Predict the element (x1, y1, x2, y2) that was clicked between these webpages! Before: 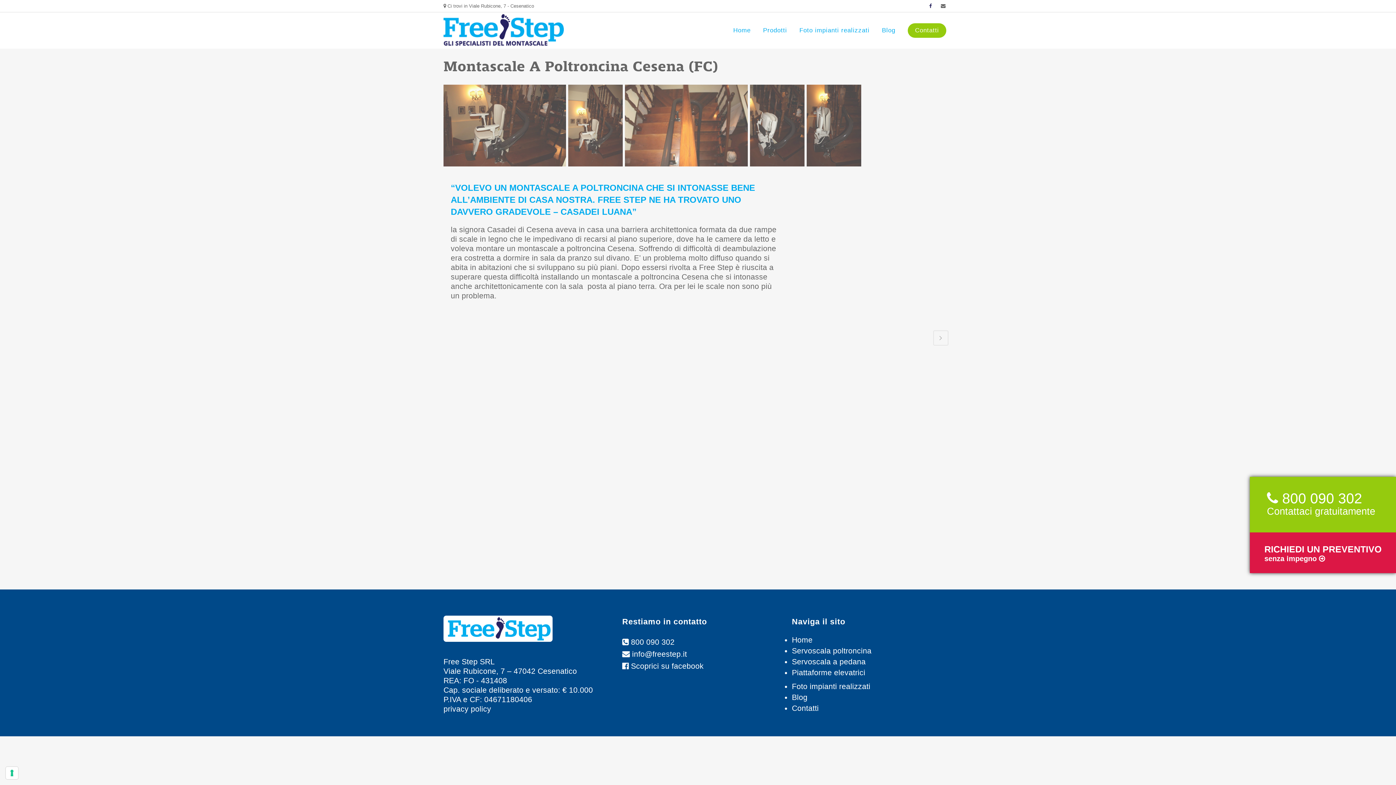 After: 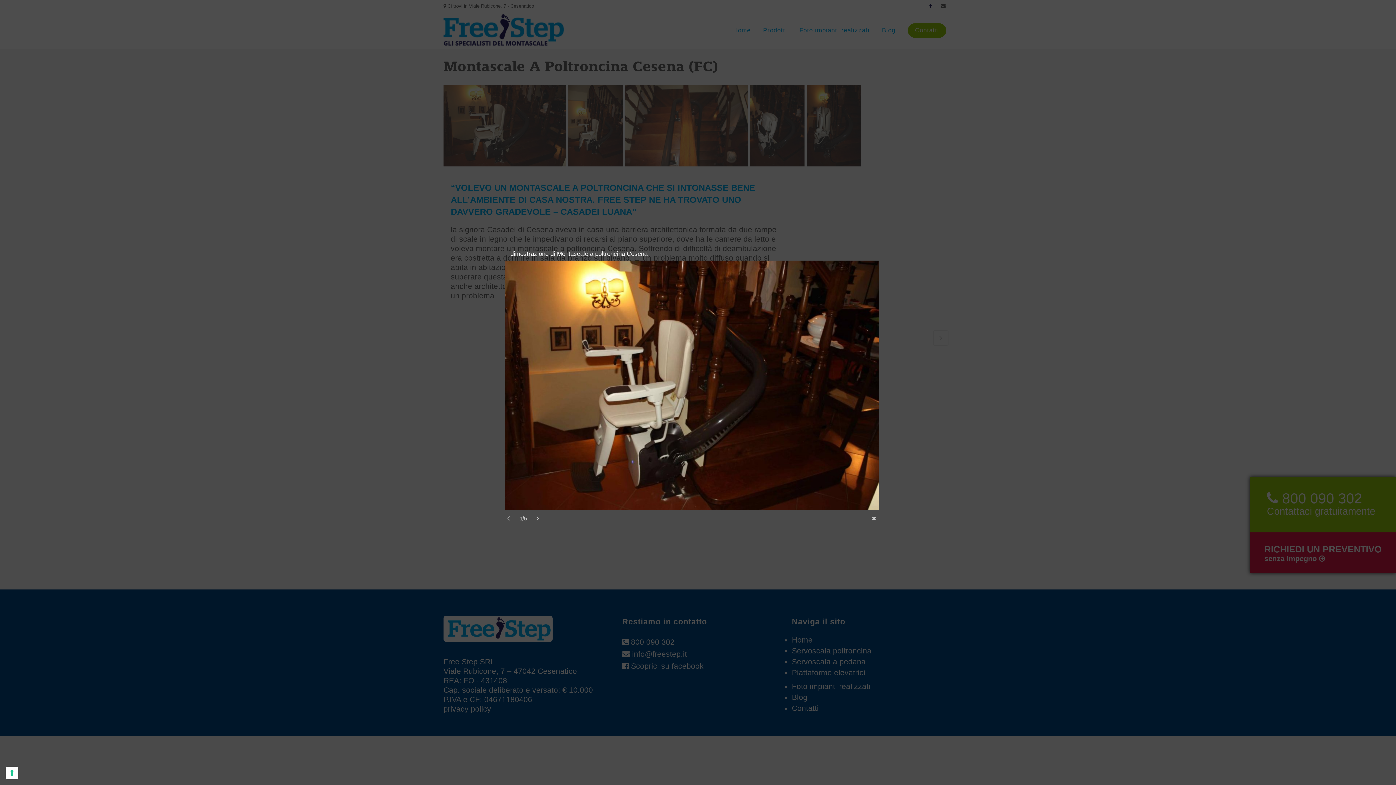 Action: bbox: (443, 166, 568, 174) label:  